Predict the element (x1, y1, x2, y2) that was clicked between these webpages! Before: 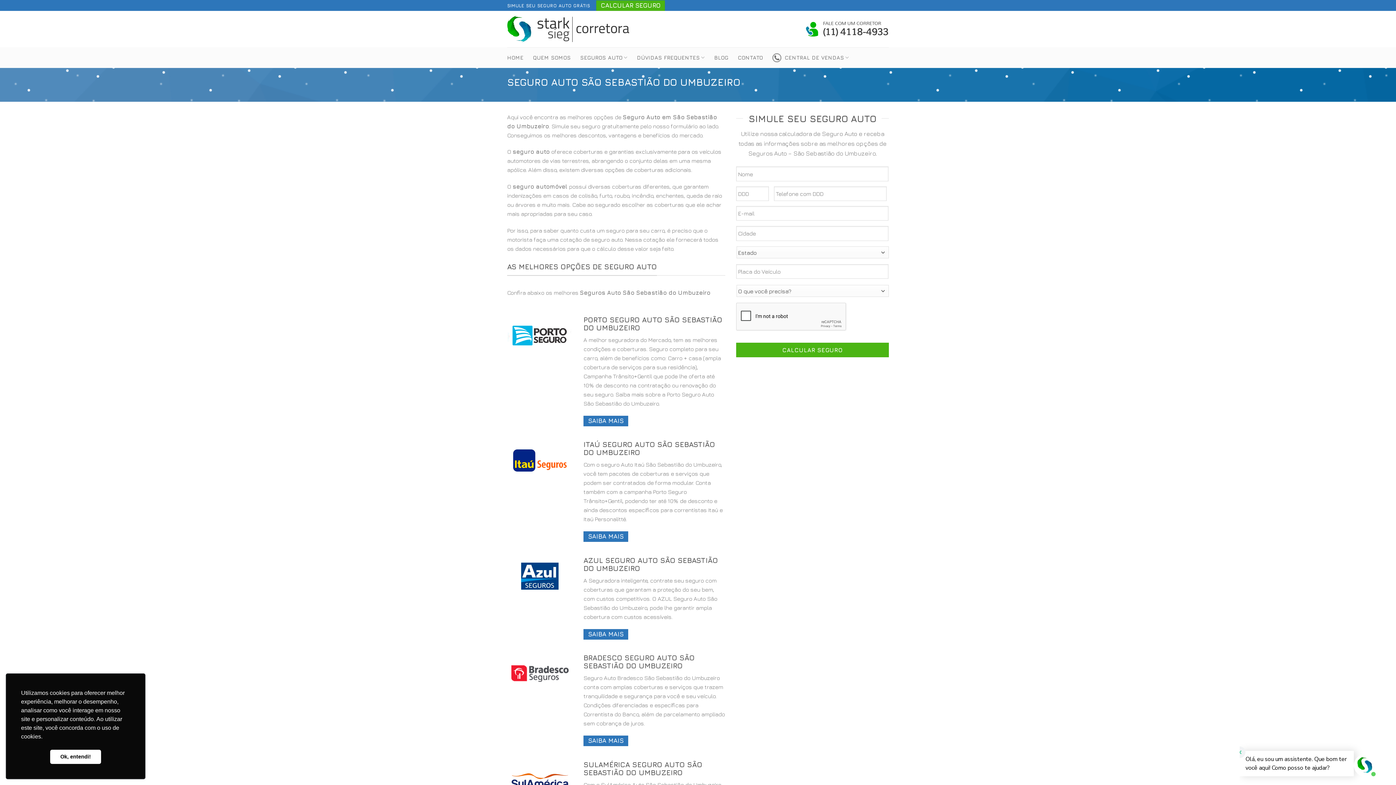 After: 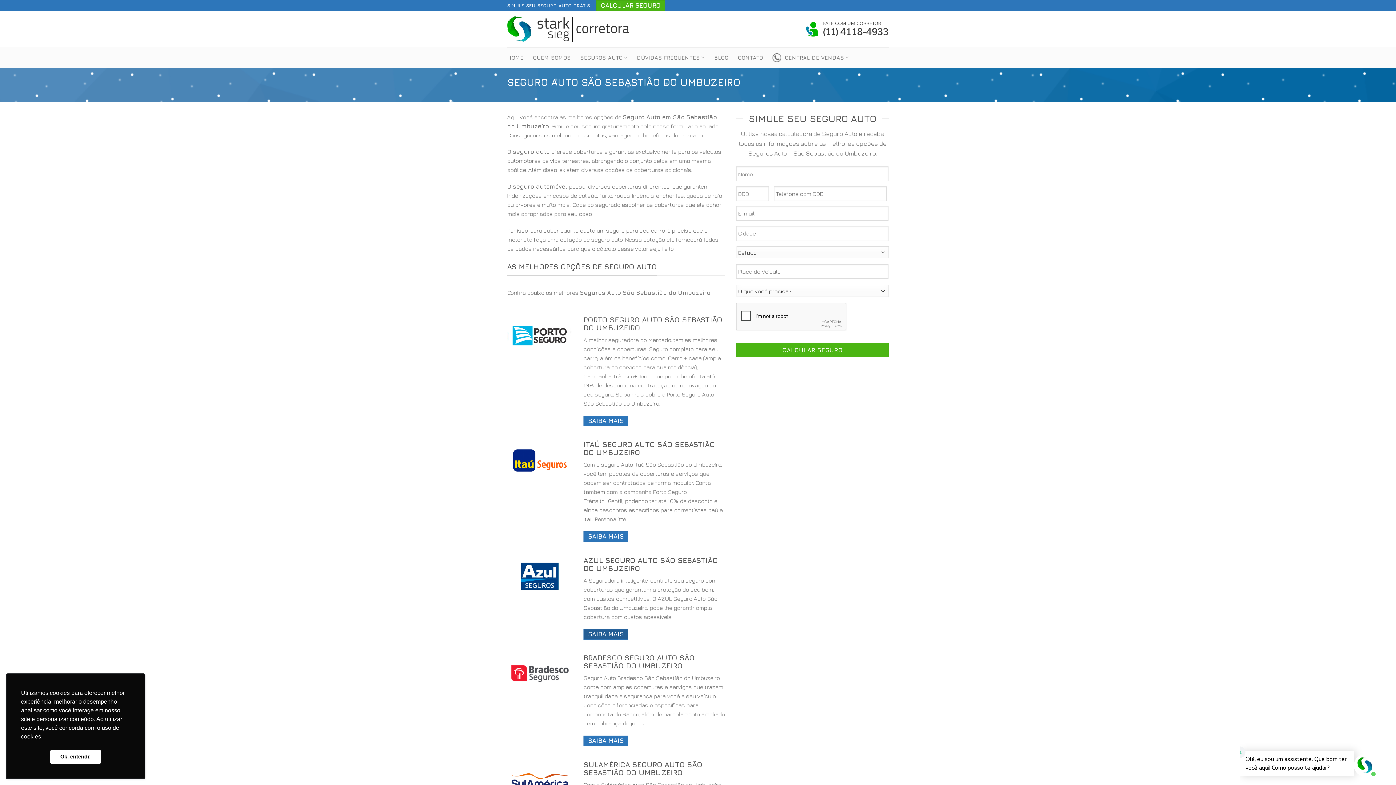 Action: bbox: (583, 629, 628, 639) label: SAIBA MAIS